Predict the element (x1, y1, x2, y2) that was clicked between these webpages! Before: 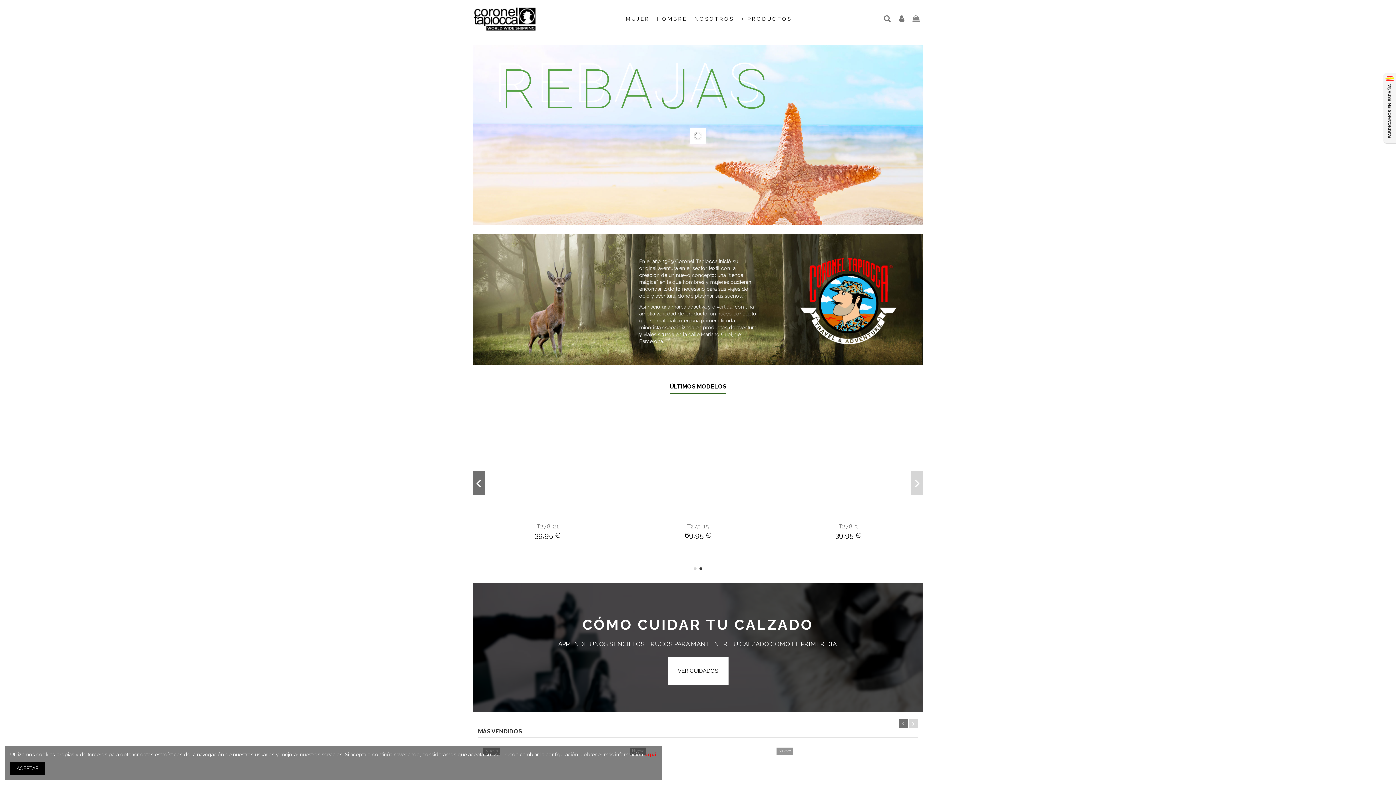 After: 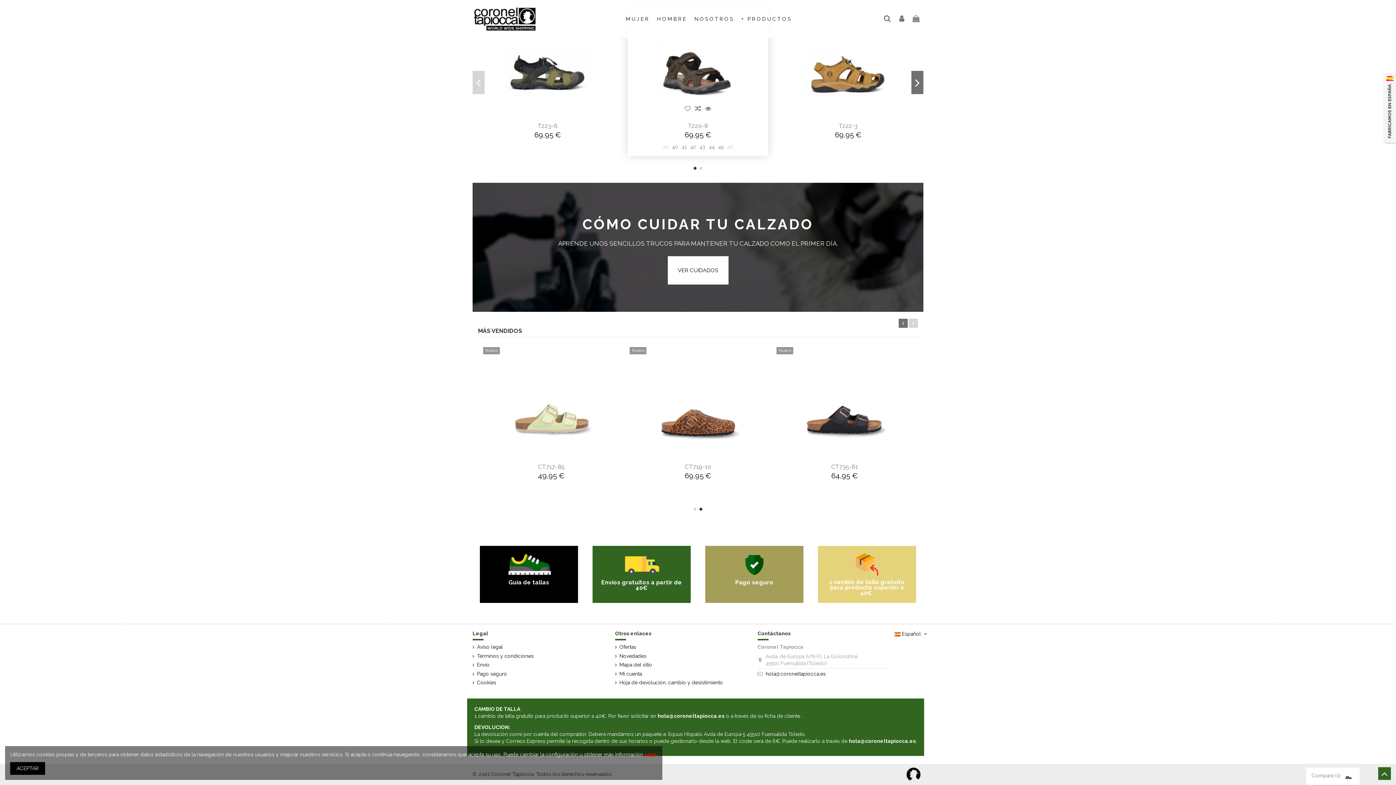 Action: bbox: (693, 510, 703, 520)